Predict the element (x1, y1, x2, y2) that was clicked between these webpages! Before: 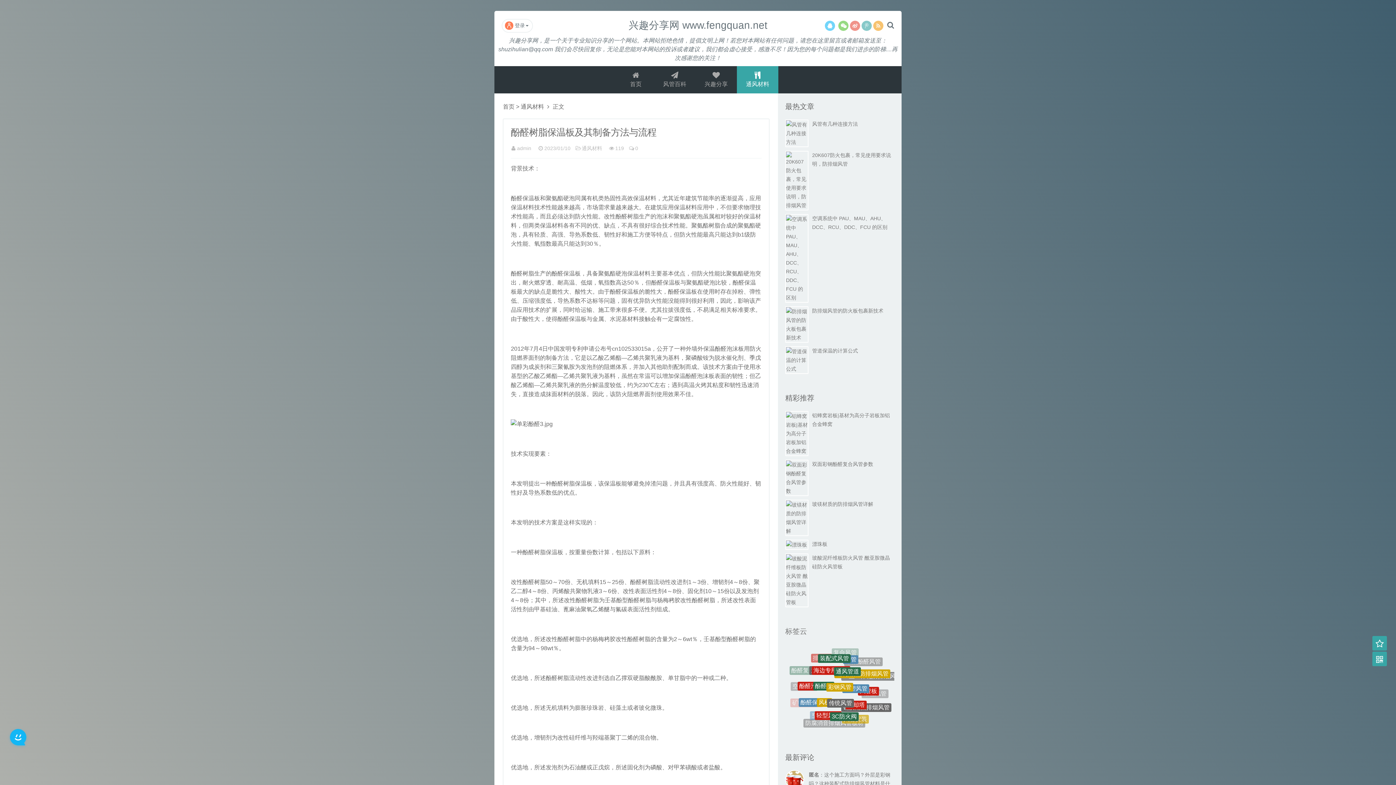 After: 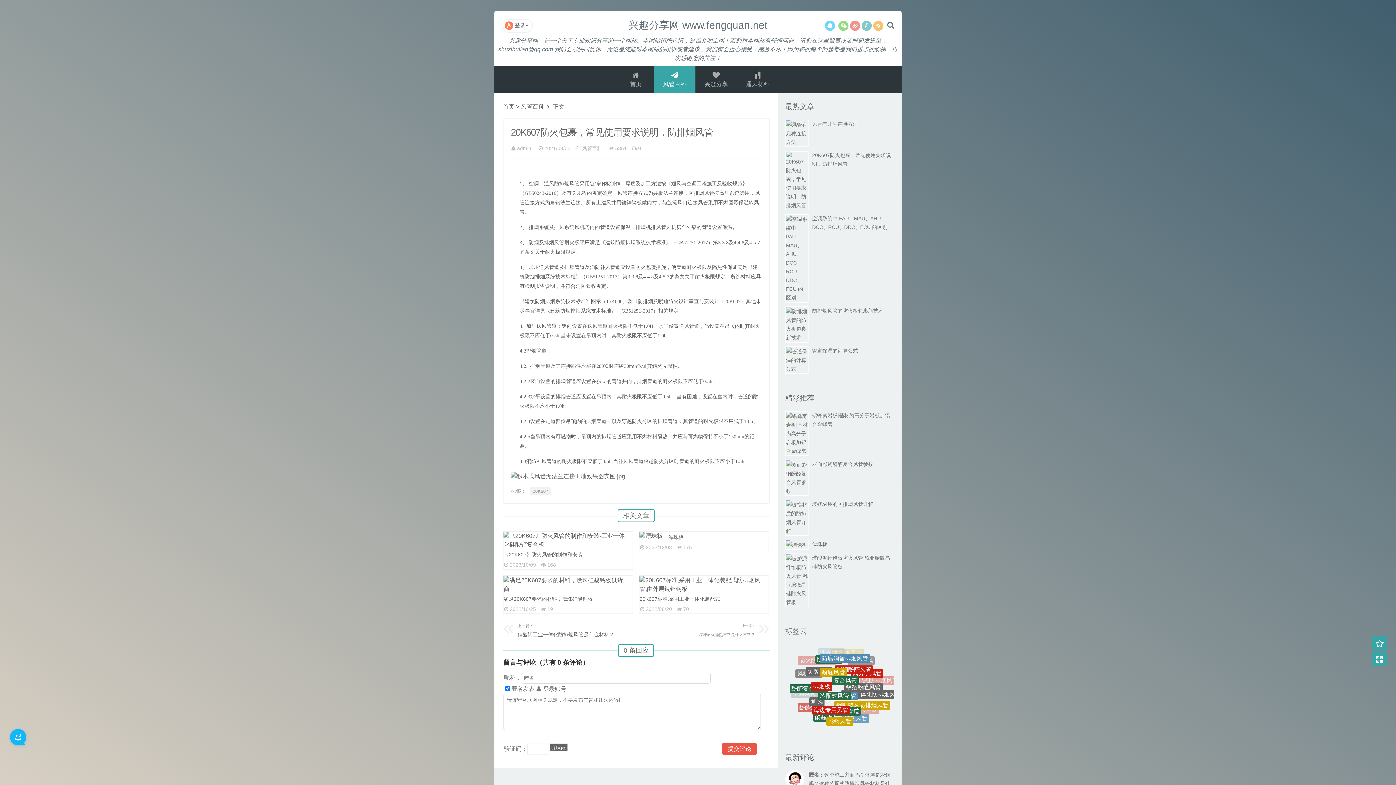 Action: bbox: (785, 150, 808, 210)